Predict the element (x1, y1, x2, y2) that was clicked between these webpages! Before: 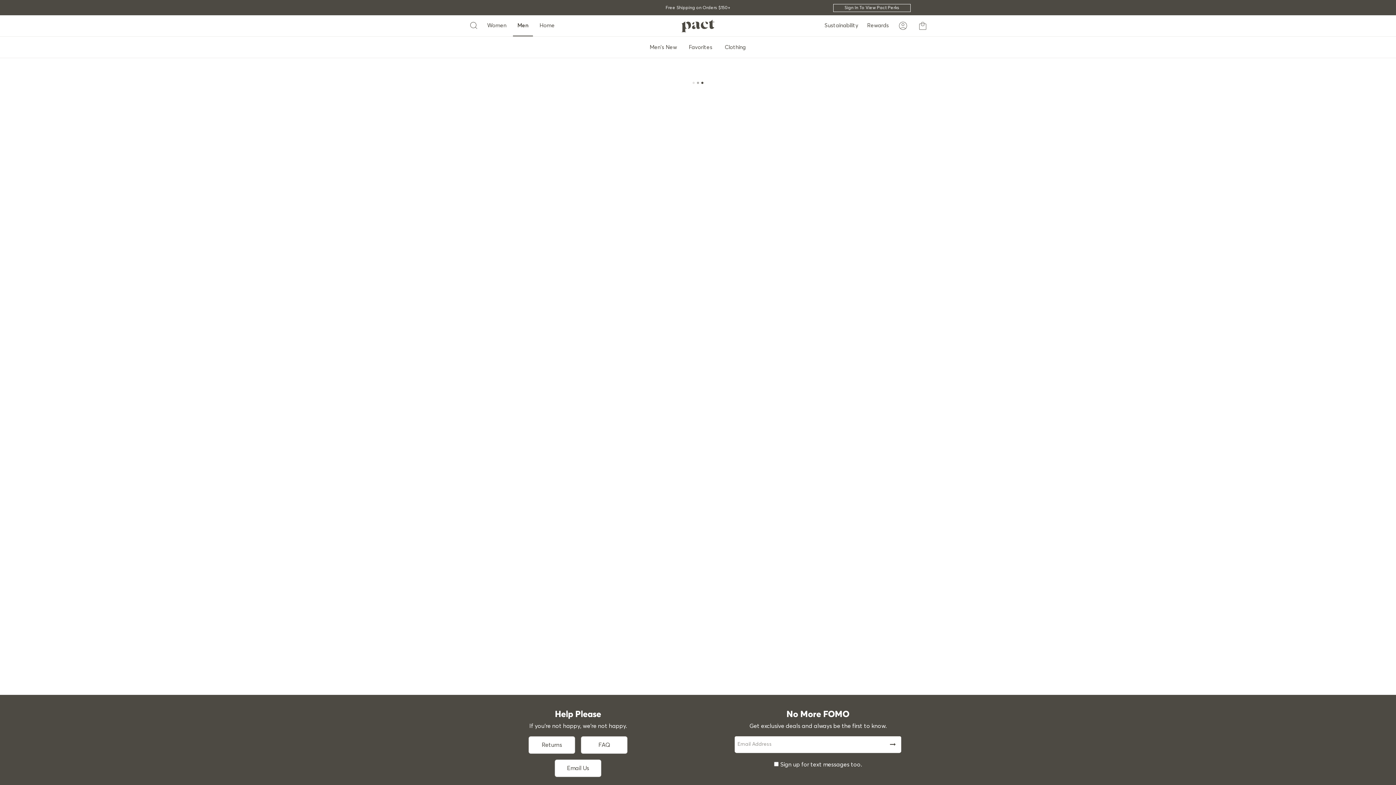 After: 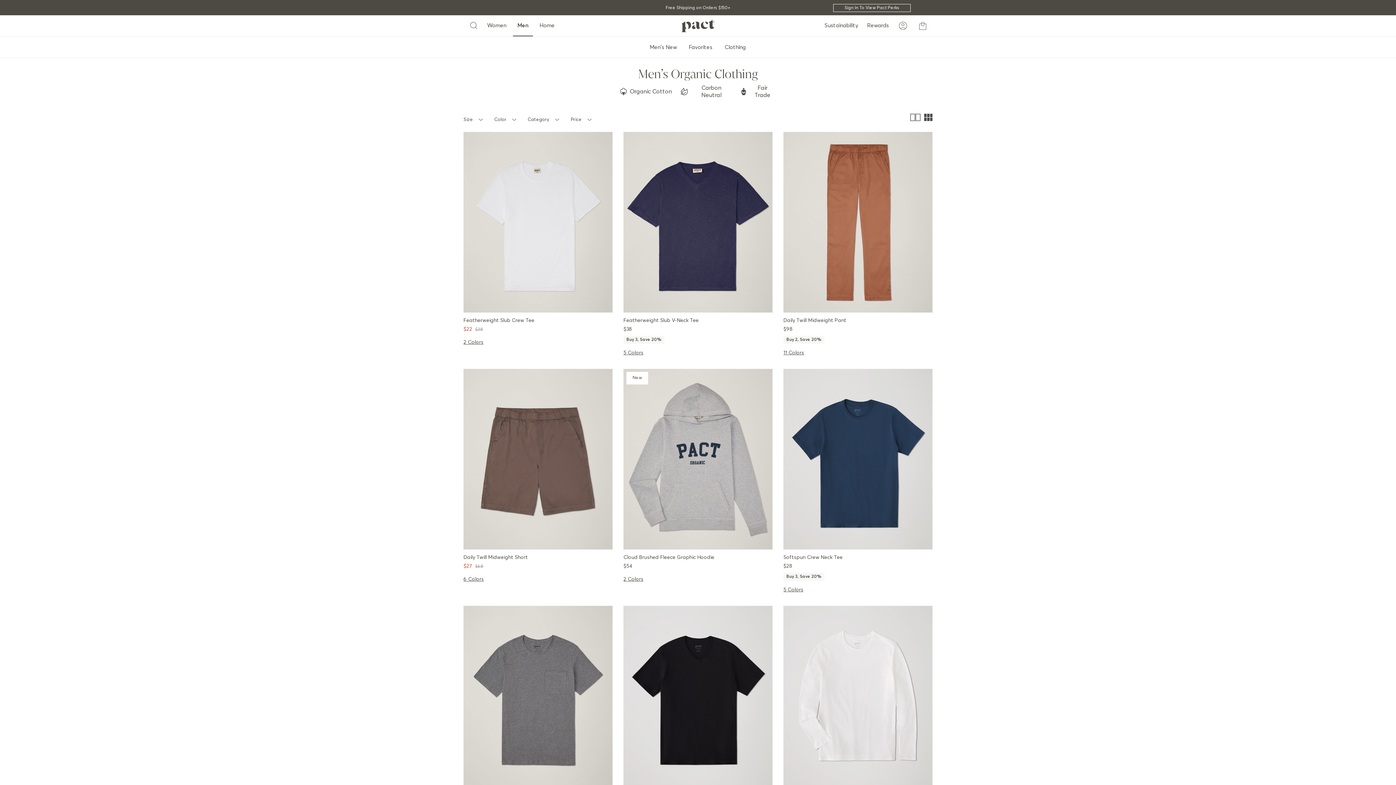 Action: bbox: (724, 36, 746, 57) label: Clothing